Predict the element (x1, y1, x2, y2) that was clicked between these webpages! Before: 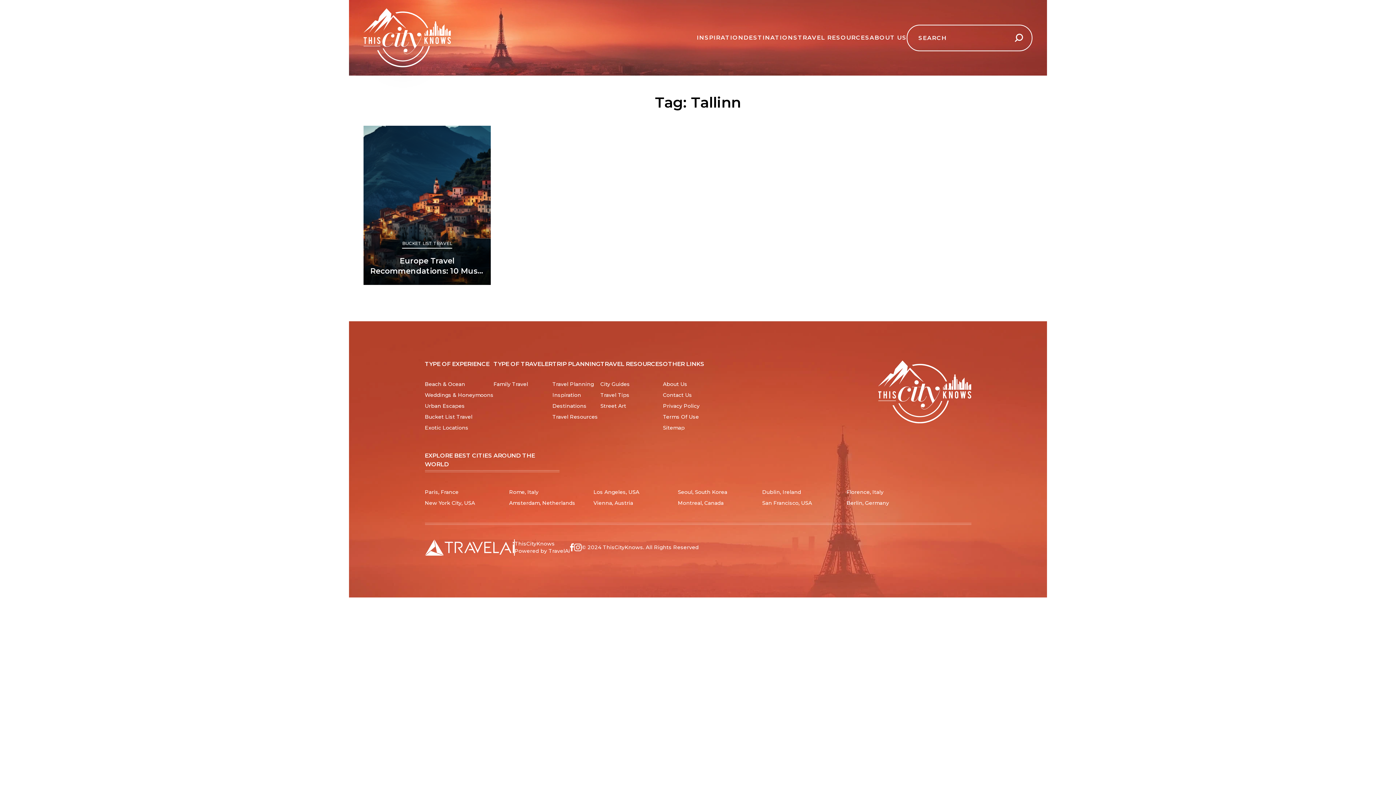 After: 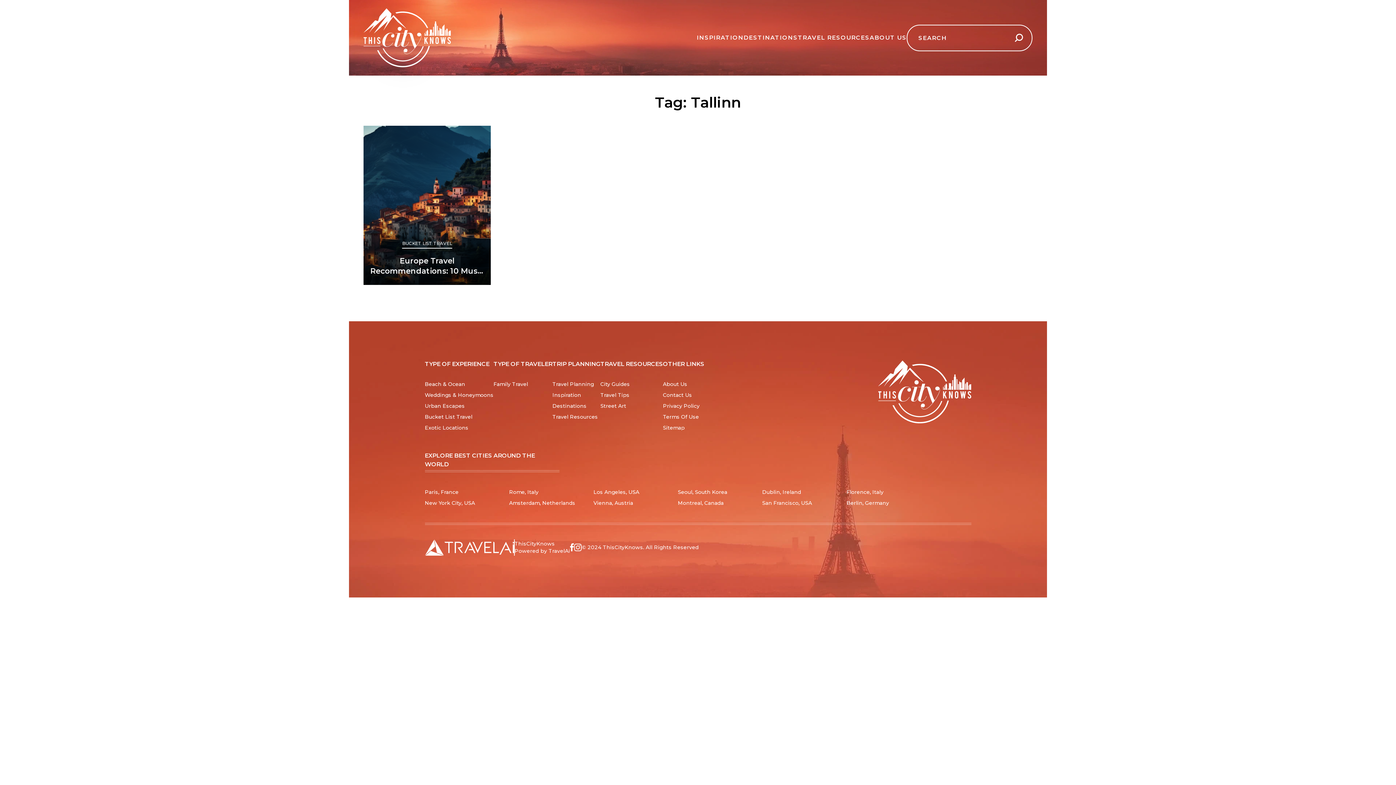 Action: bbox: (570, 543, 574, 551)